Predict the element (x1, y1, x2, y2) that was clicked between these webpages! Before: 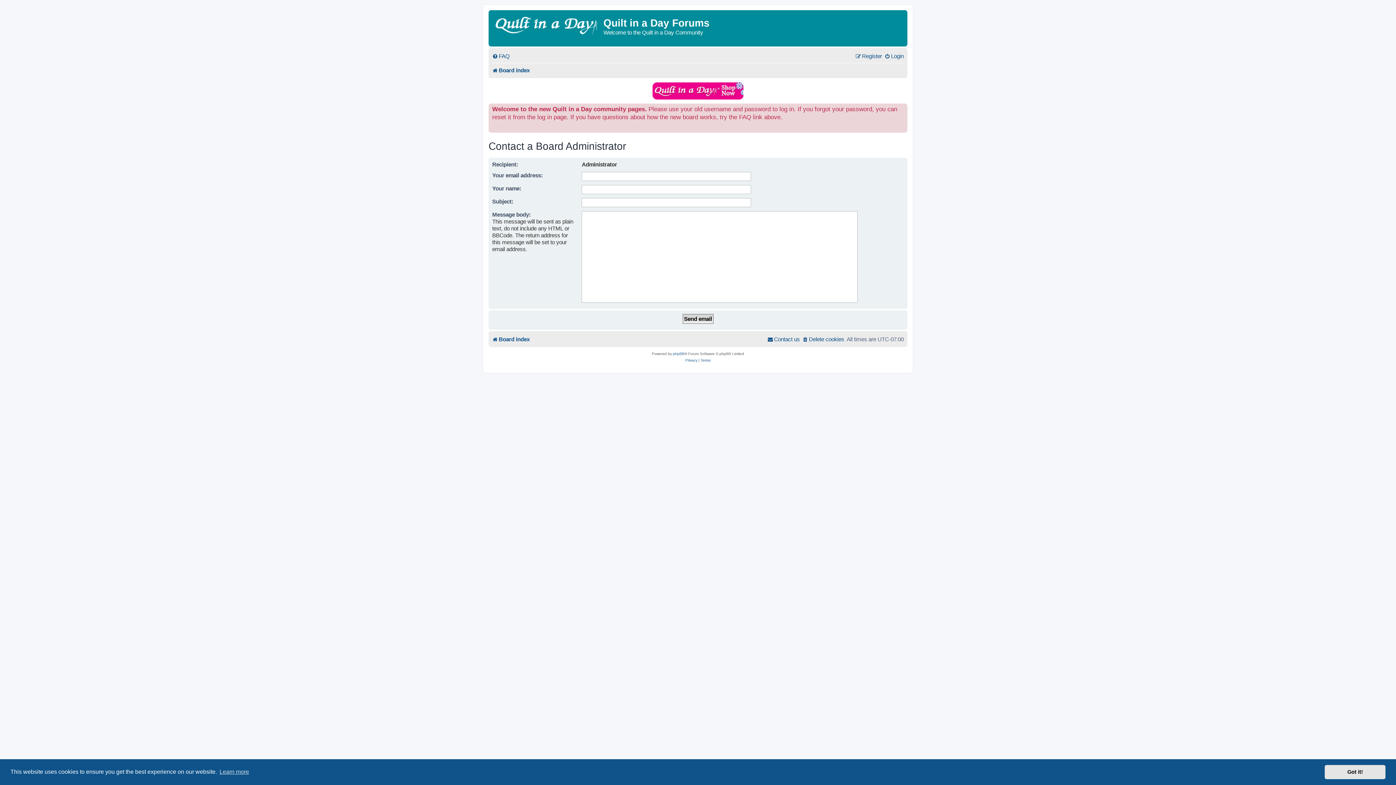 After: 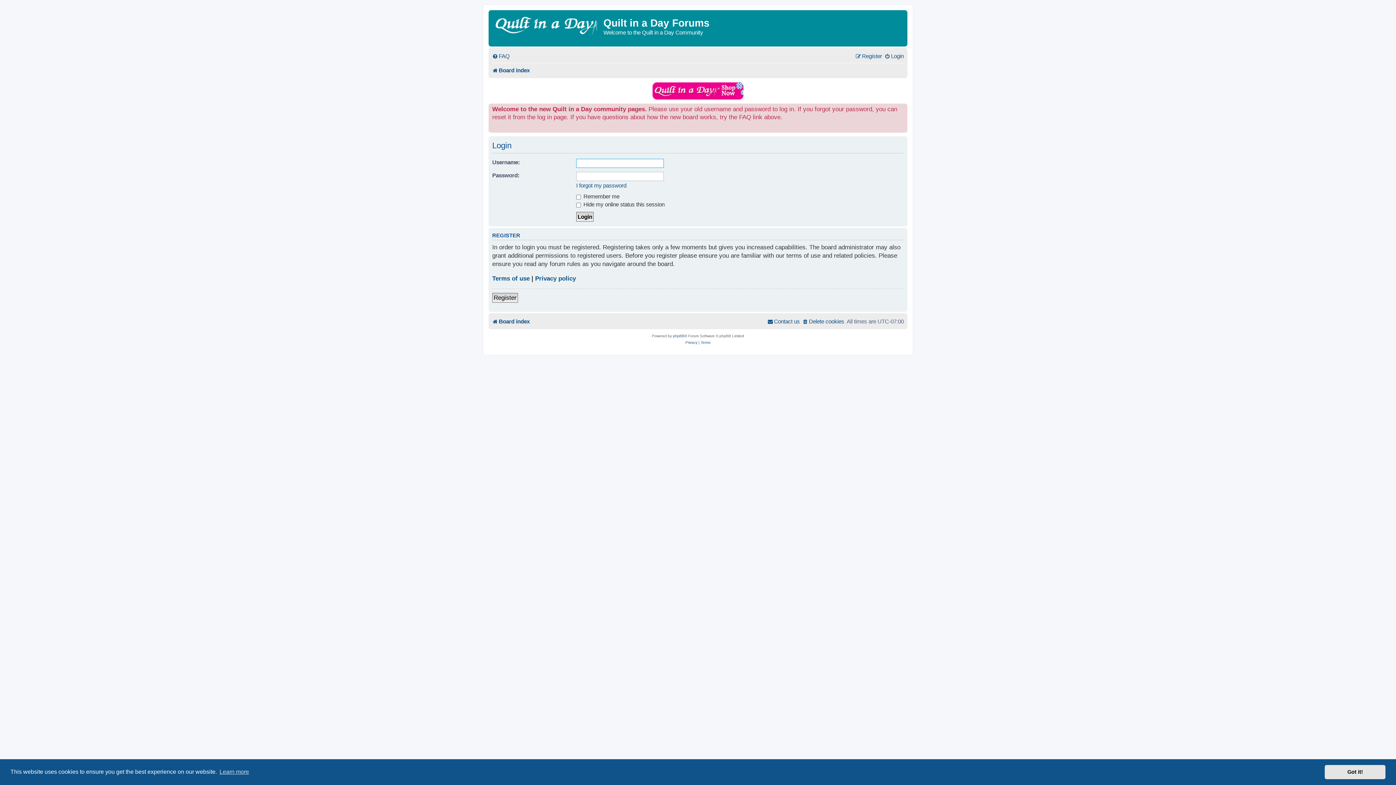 Action: label: Login bbox: (884, 50, 904, 62)